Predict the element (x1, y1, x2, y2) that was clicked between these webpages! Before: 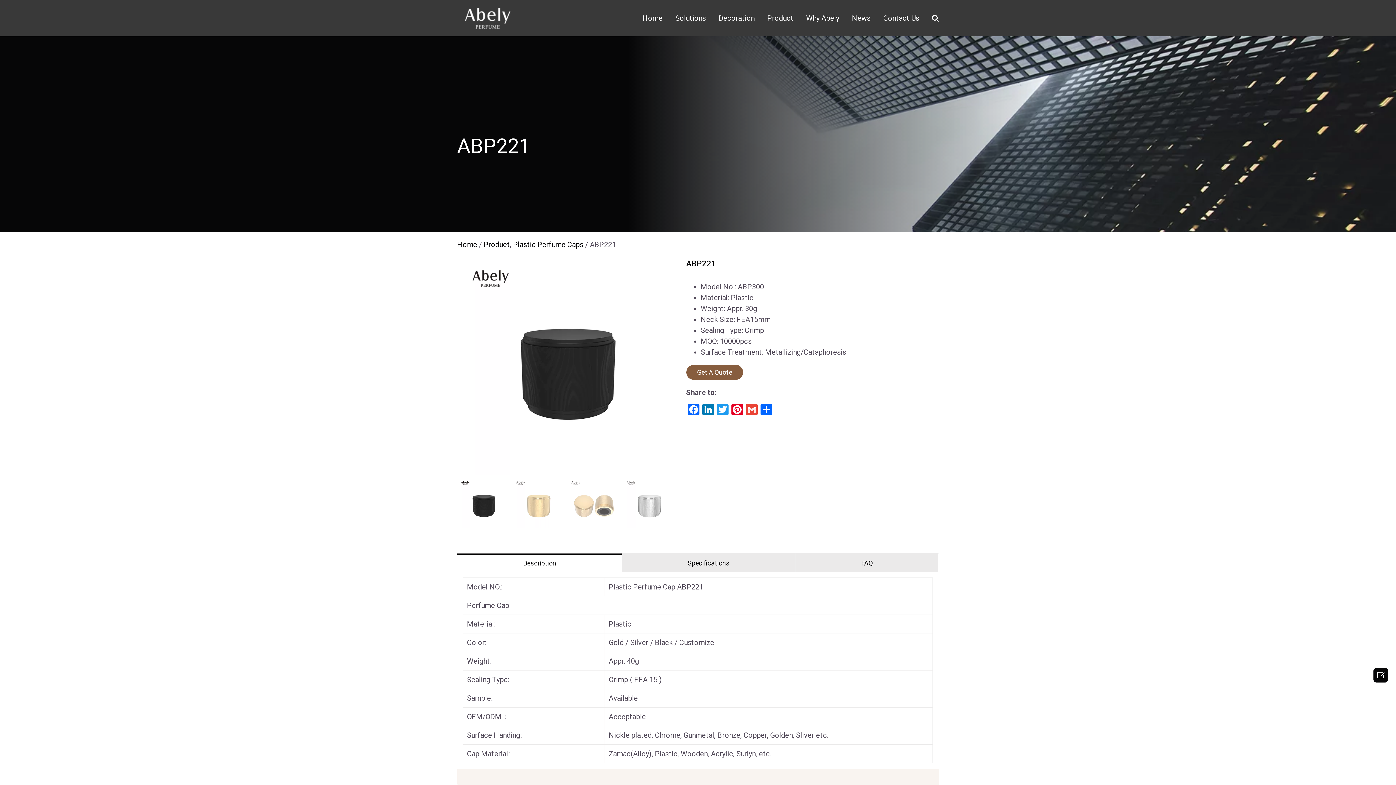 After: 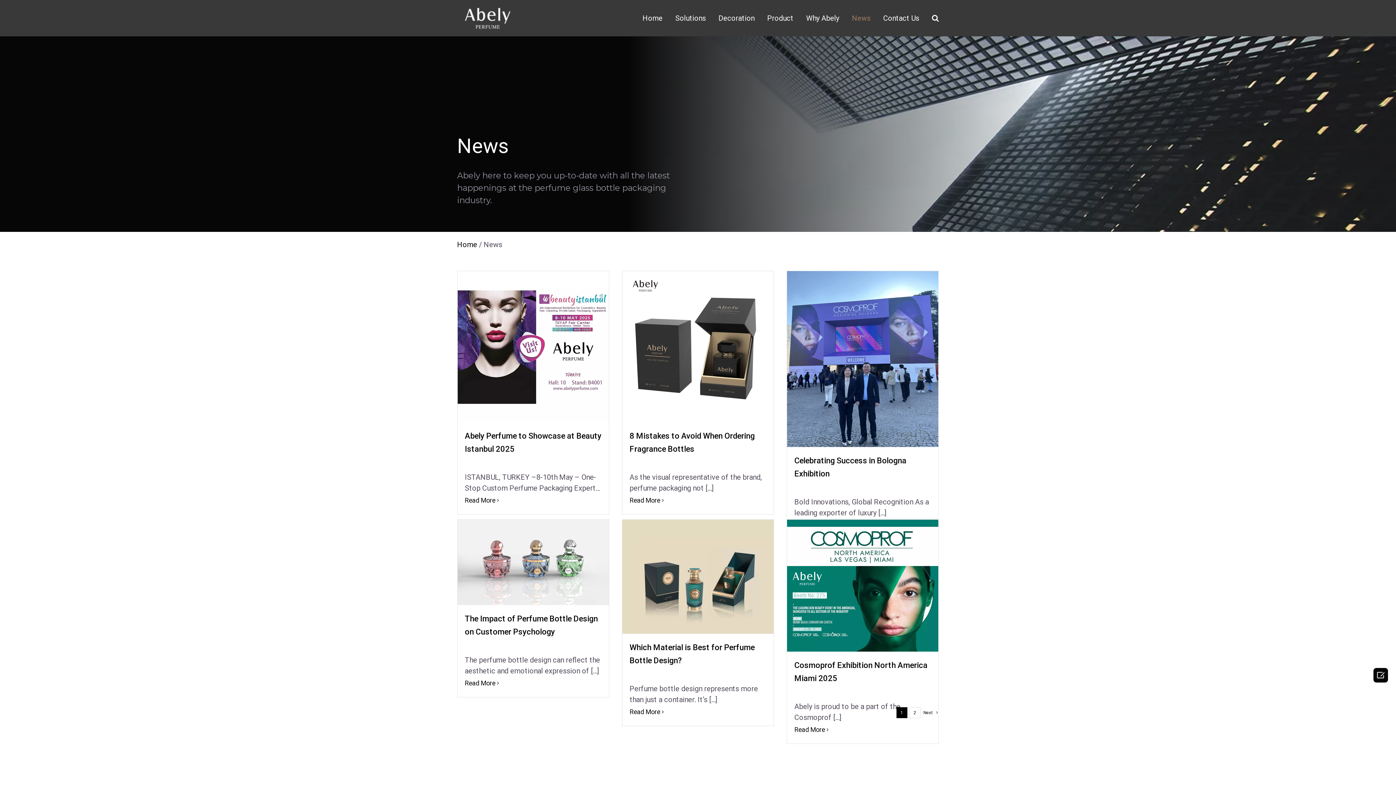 Action: label: News bbox: (852, 0, 870, 36)